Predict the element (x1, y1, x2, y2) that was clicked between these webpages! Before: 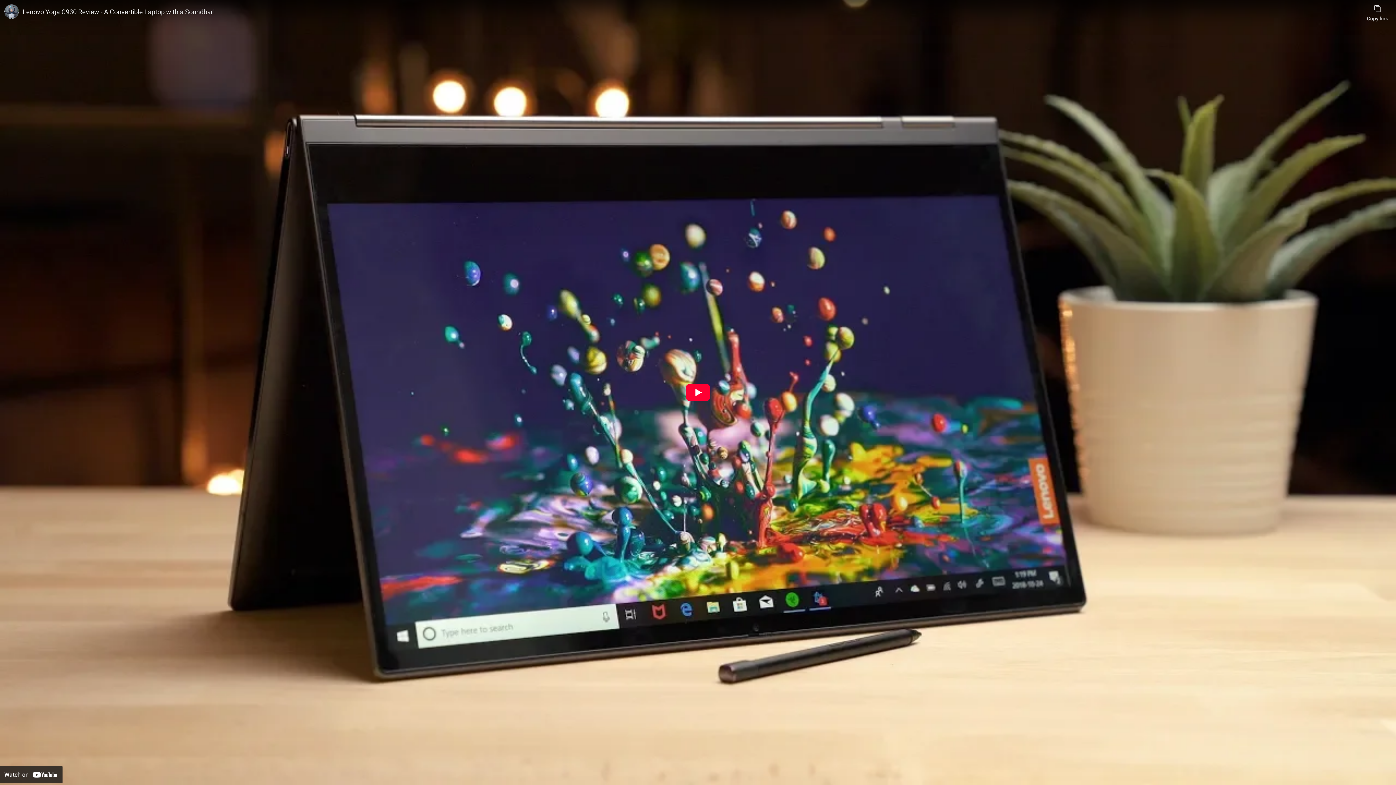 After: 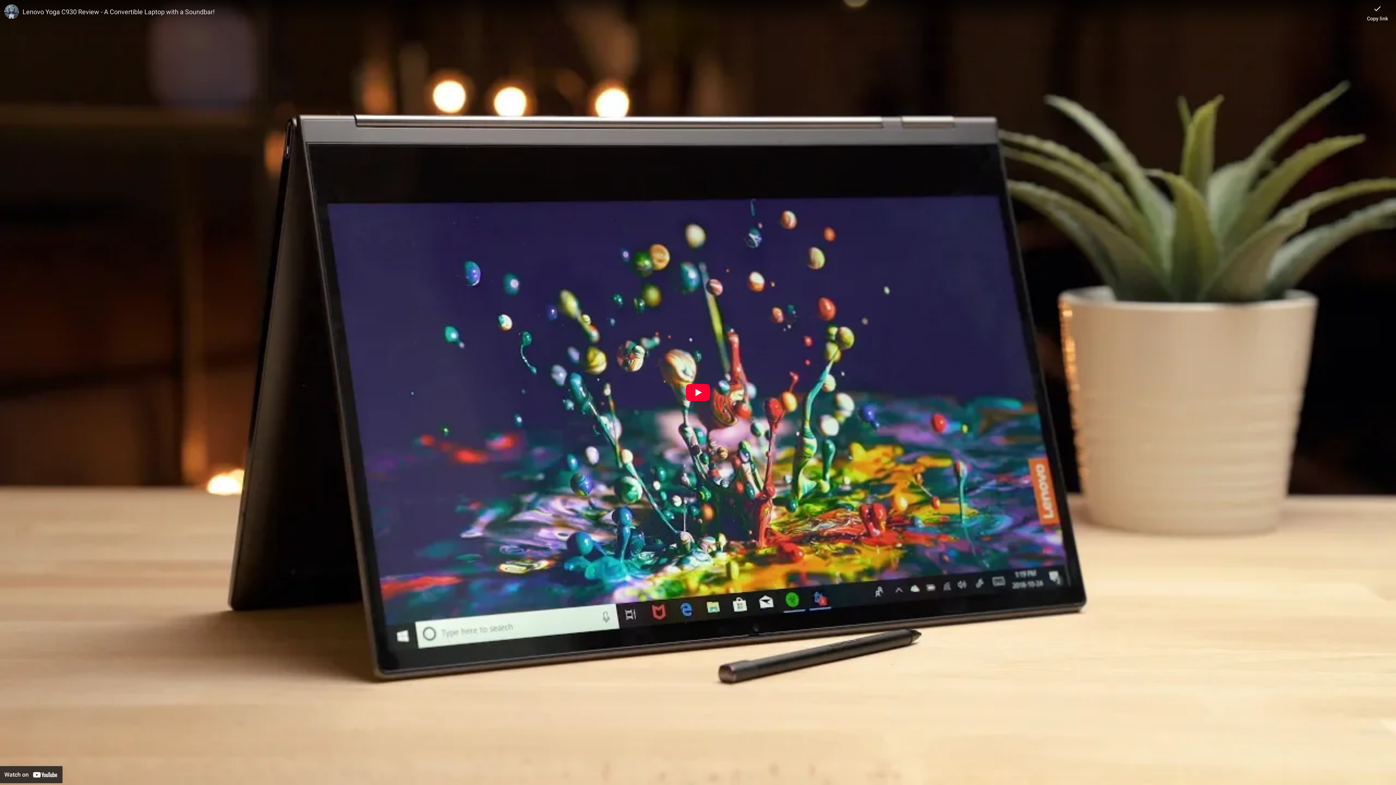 Action: label: Copy link bbox: (1367, 0, 1388, 21)